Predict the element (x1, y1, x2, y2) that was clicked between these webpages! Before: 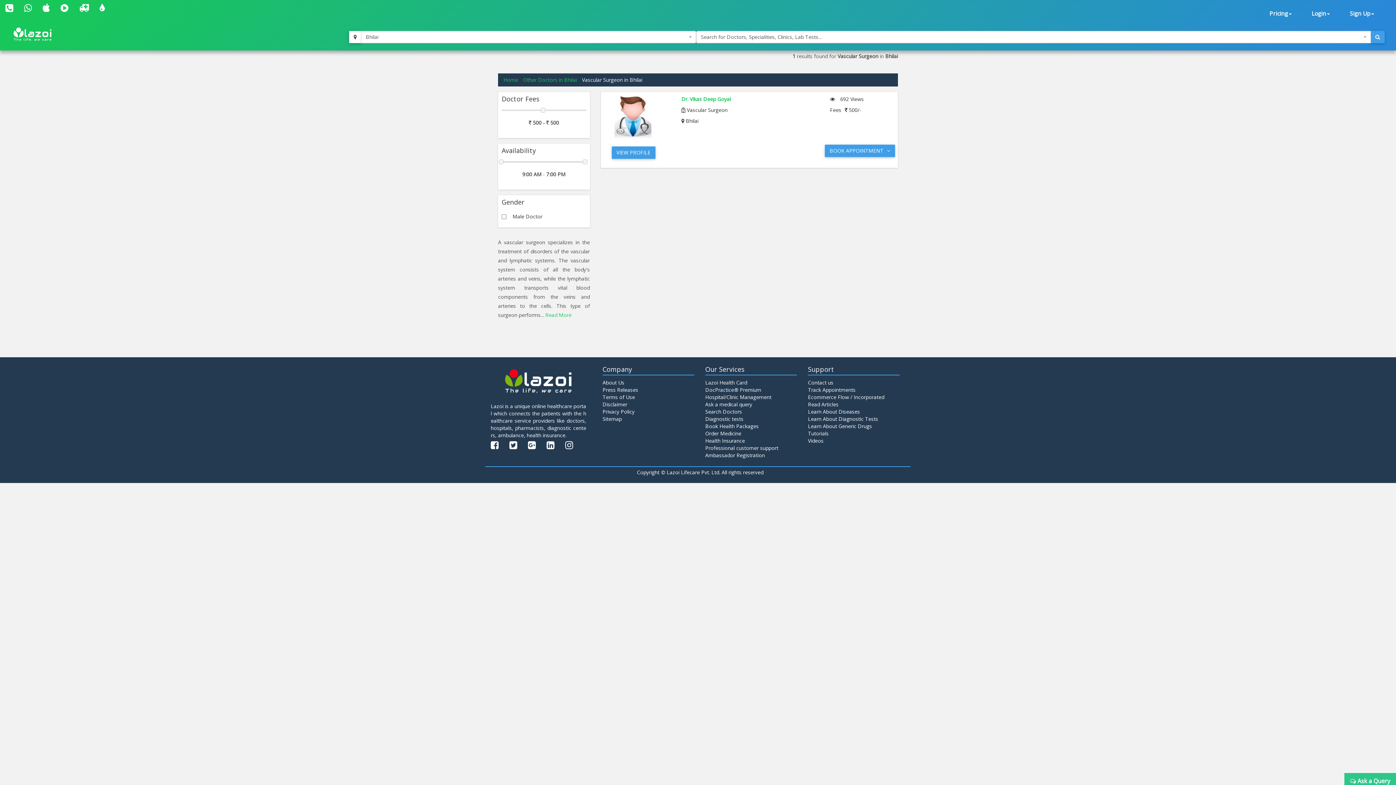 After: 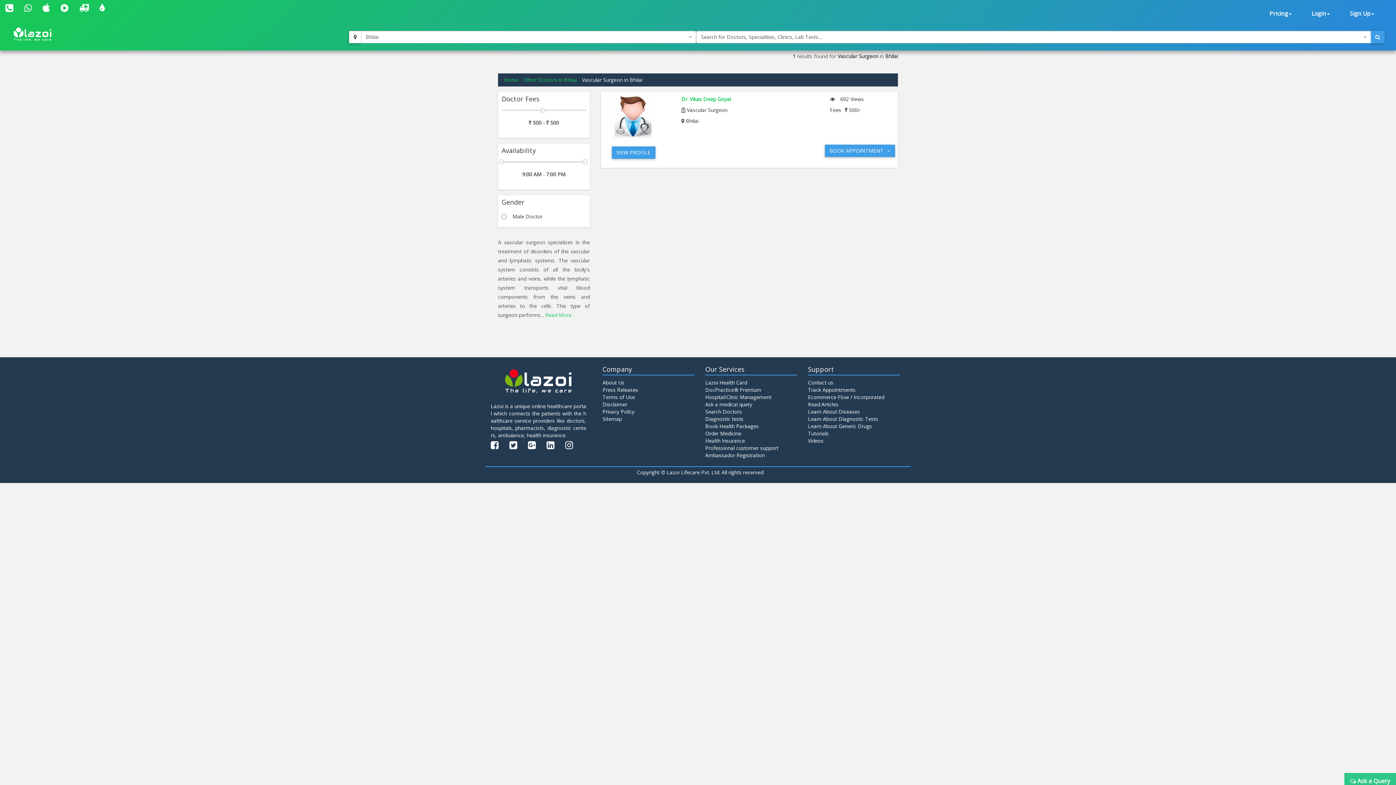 Action: bbox: (546, 443, 554, 450)